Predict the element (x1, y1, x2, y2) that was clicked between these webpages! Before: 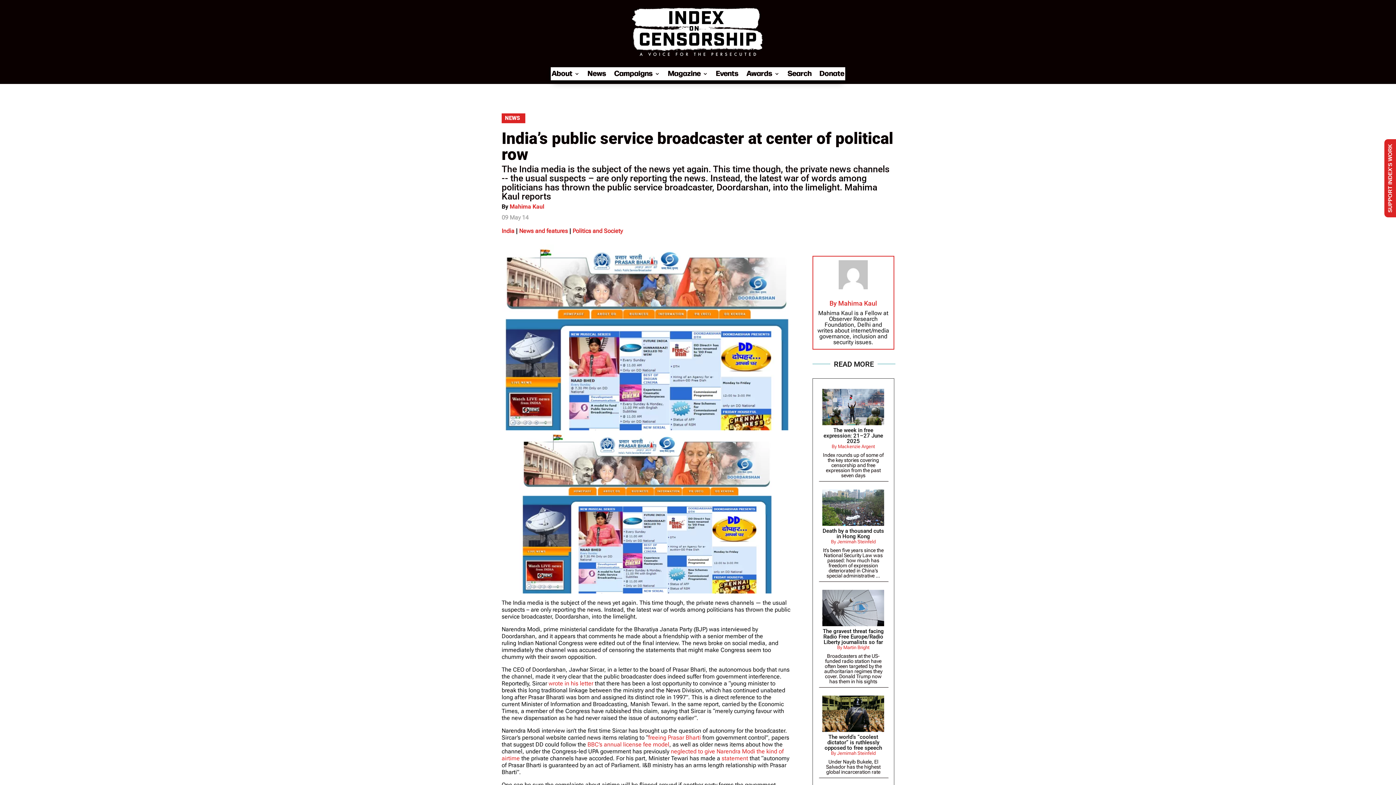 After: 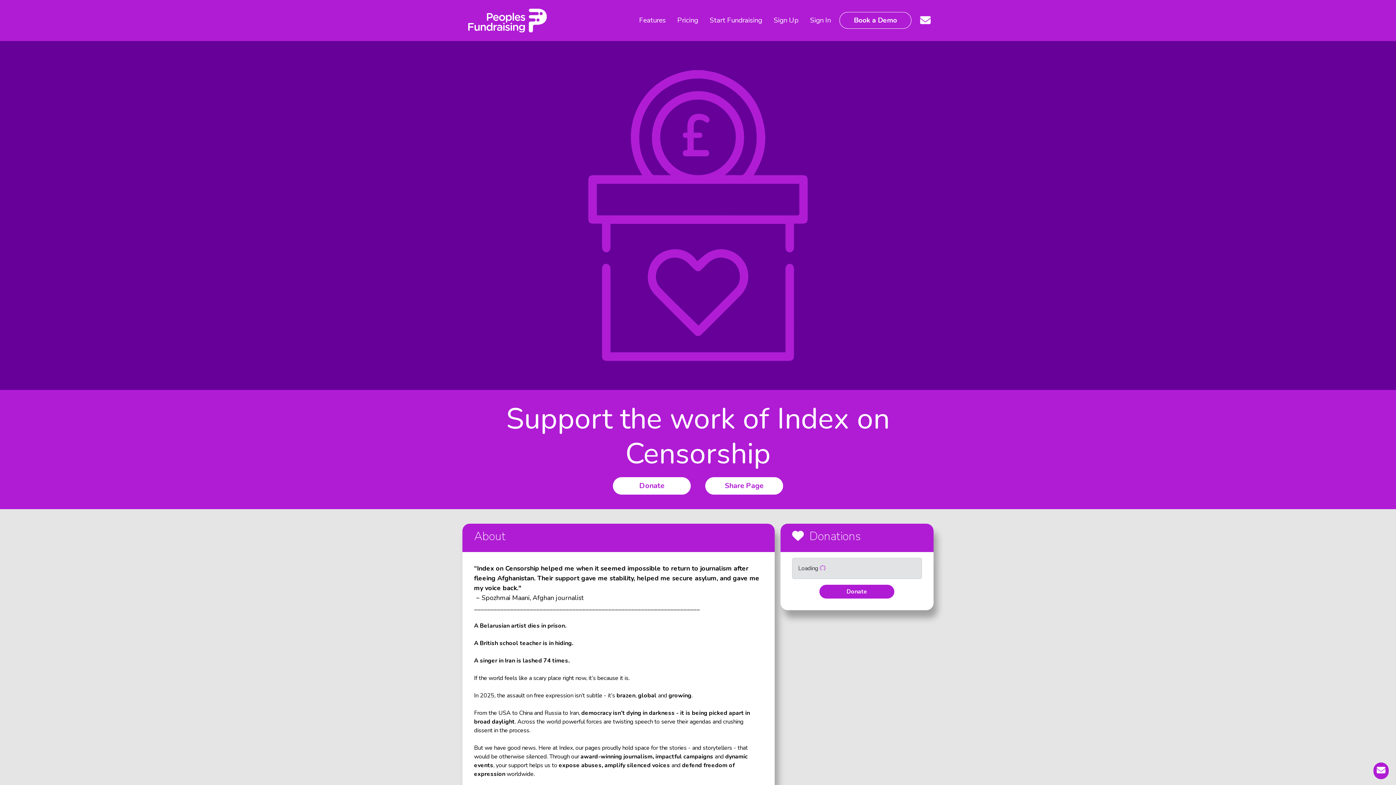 Action: bbox: (1384, 139, 1396, 217) label: SUPPORT INDEX'S WORK